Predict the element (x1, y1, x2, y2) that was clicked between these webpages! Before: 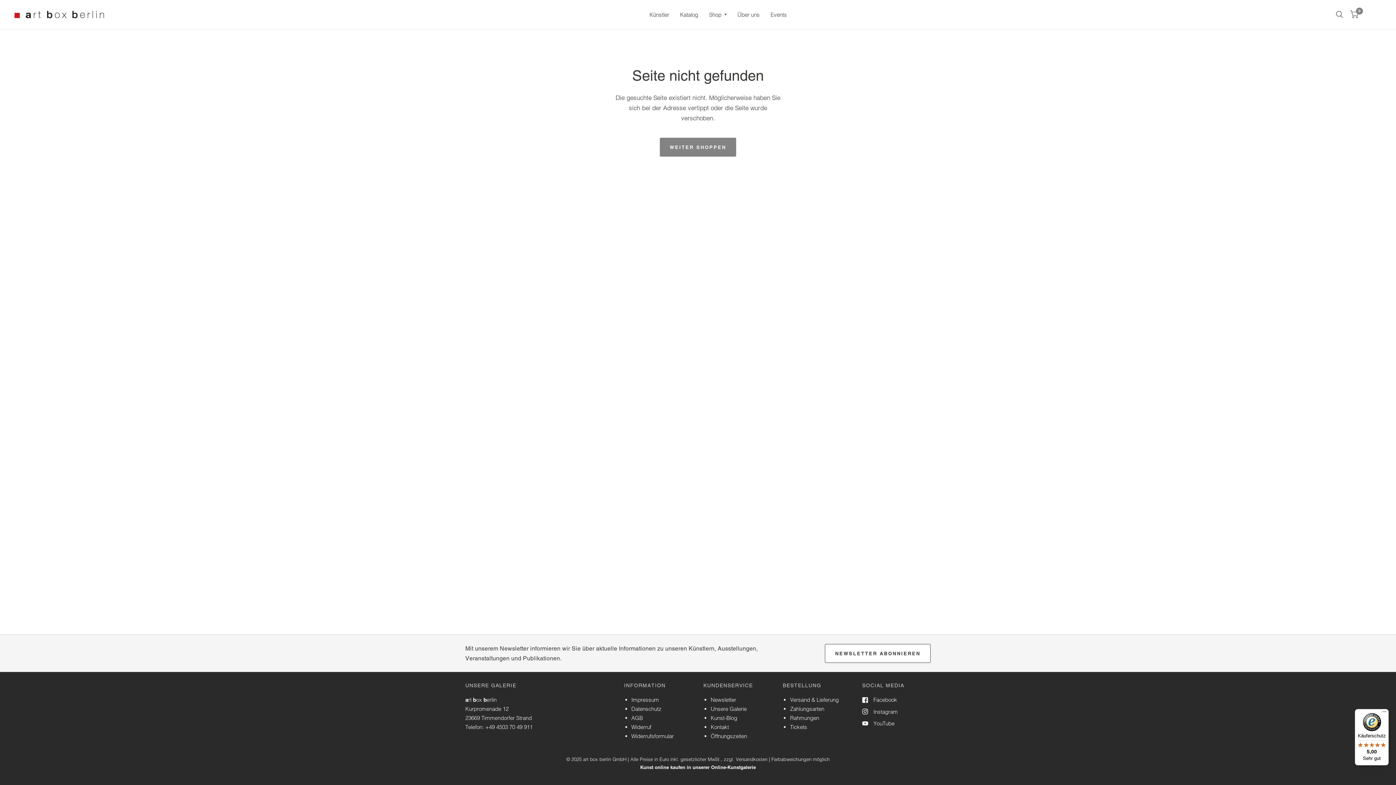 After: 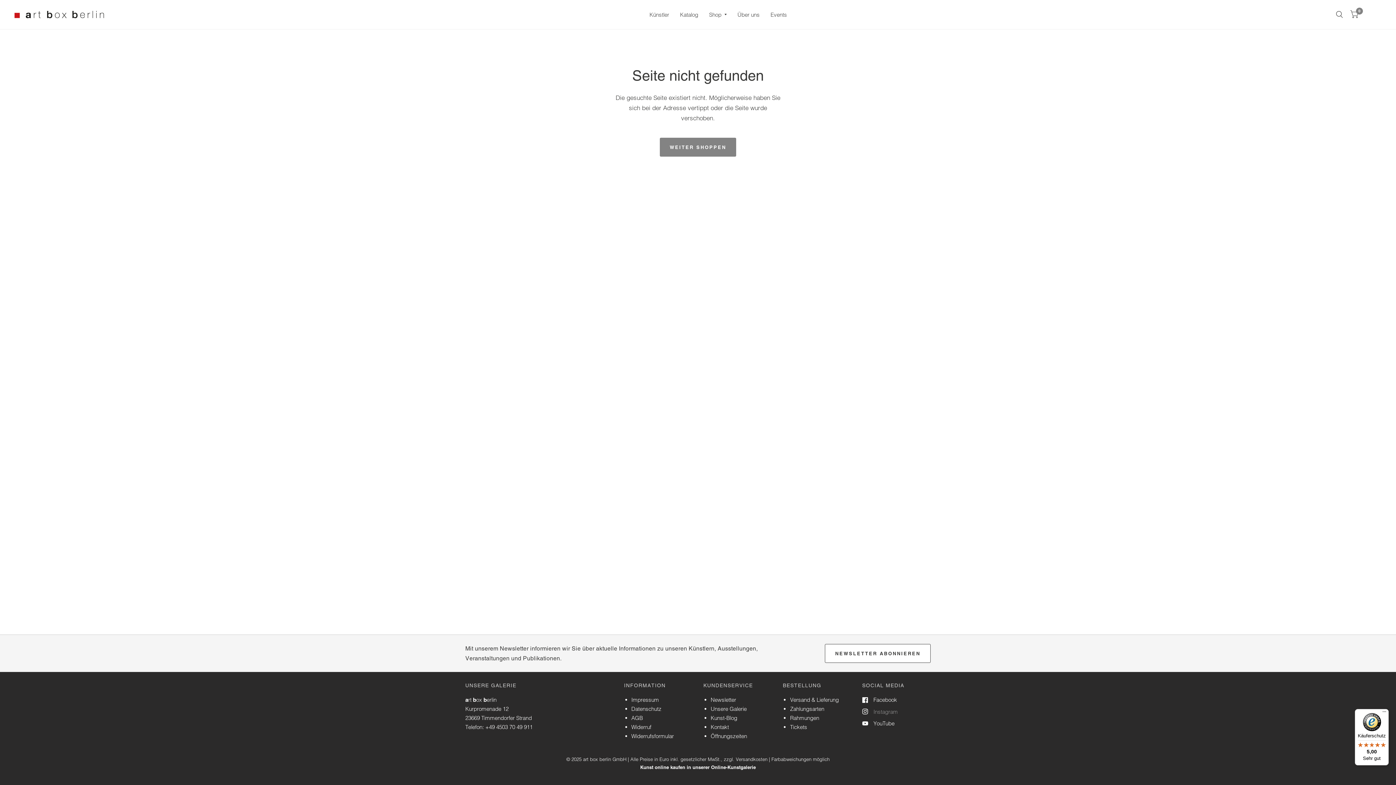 Action: bbox: (862, 707, 898, 716) label: Instagram